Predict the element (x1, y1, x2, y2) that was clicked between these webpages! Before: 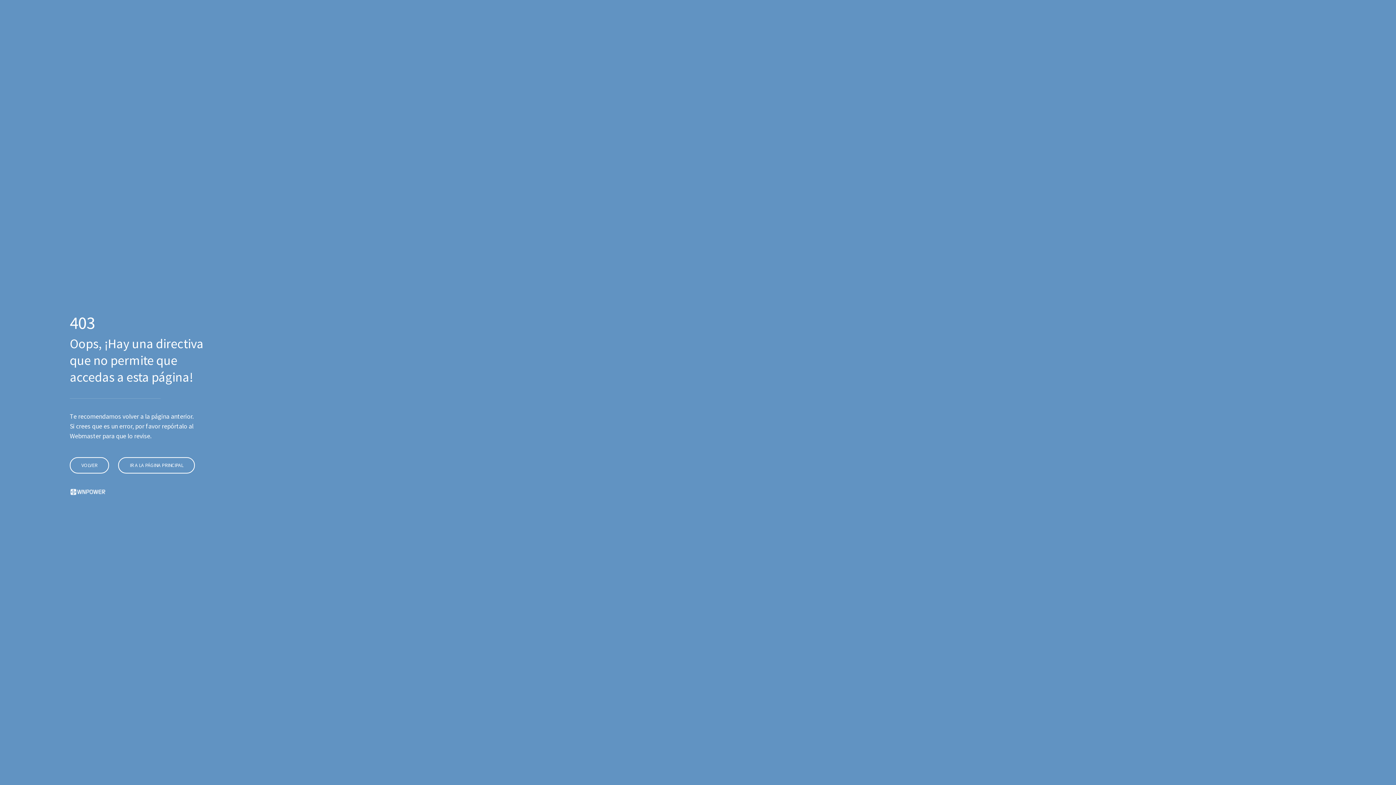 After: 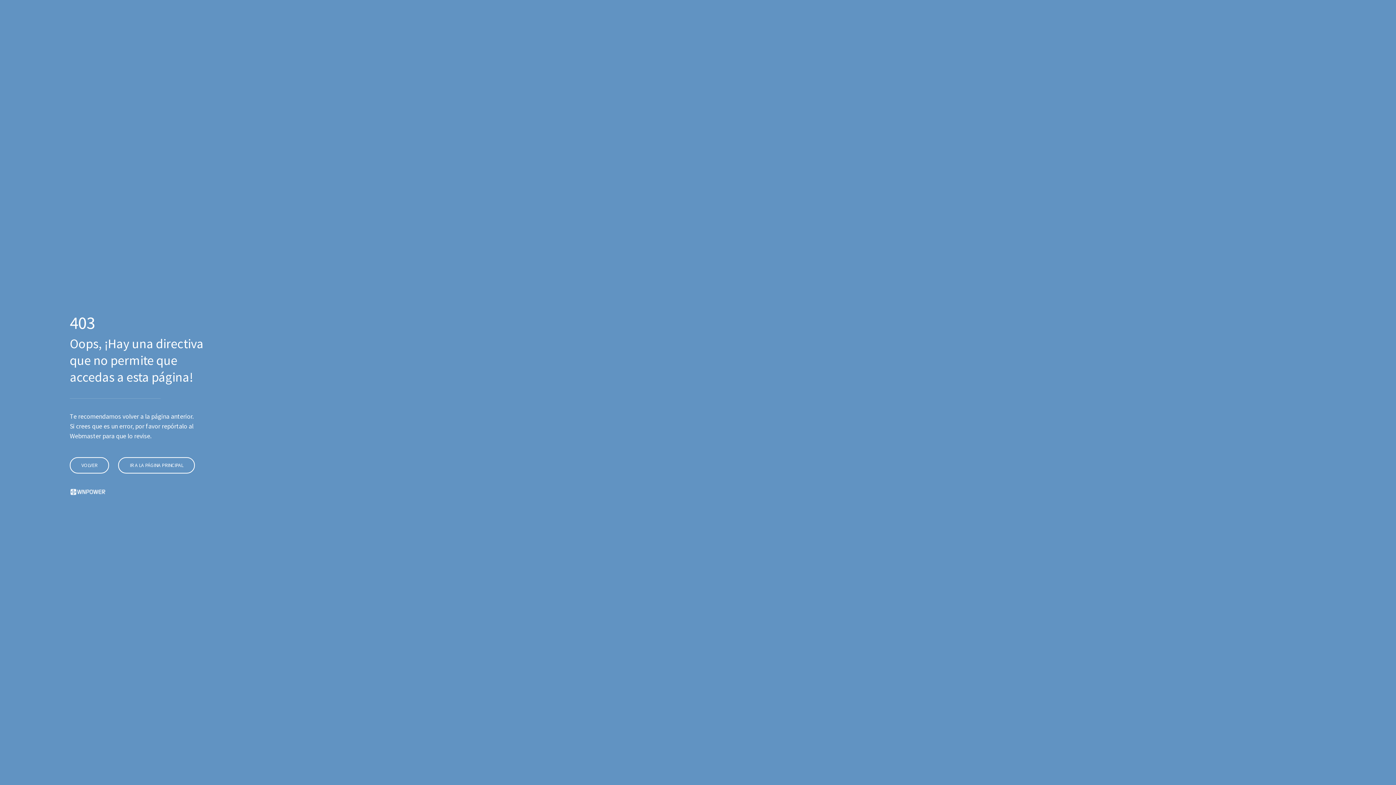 Action: label: IR A LA PÁGINA PRINCIPAL bbox: (118, 457, 194, 473)